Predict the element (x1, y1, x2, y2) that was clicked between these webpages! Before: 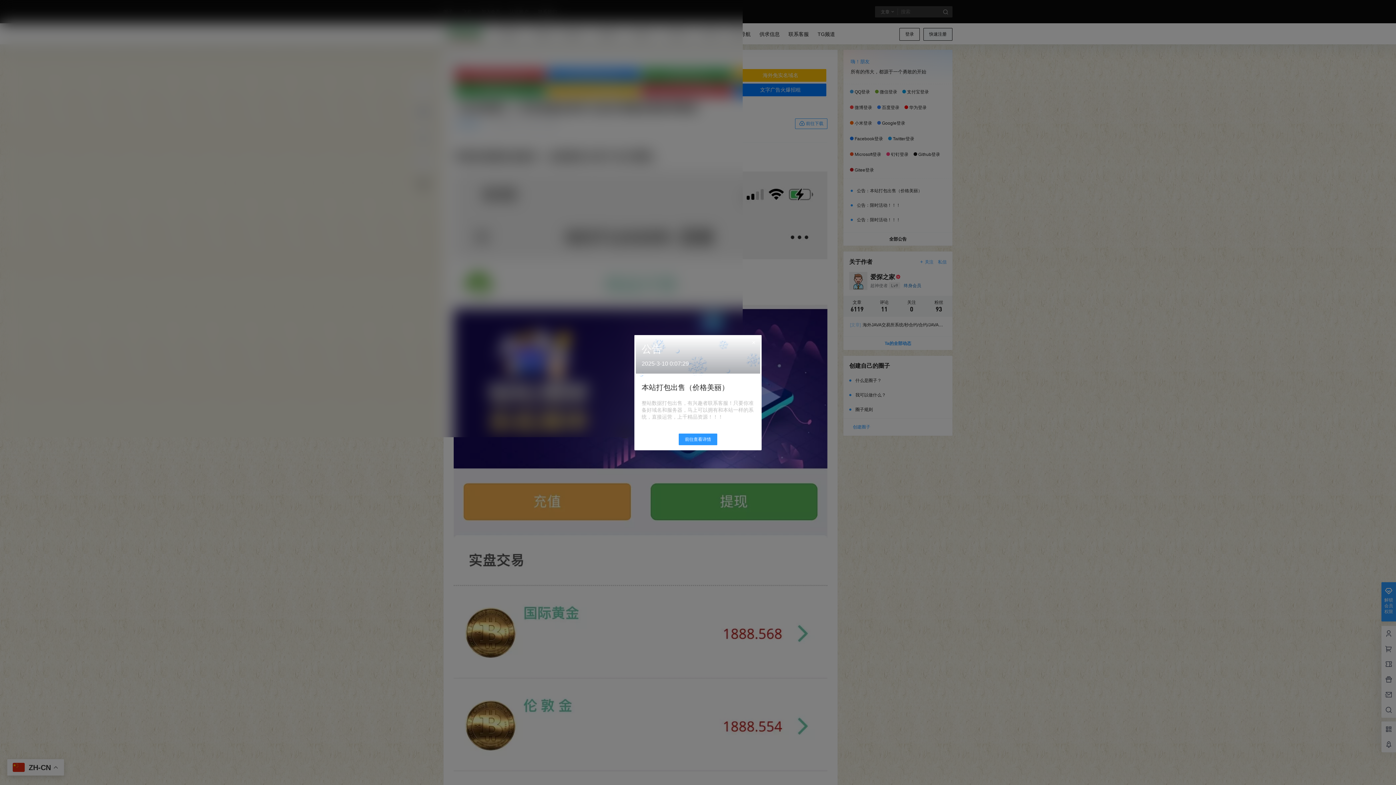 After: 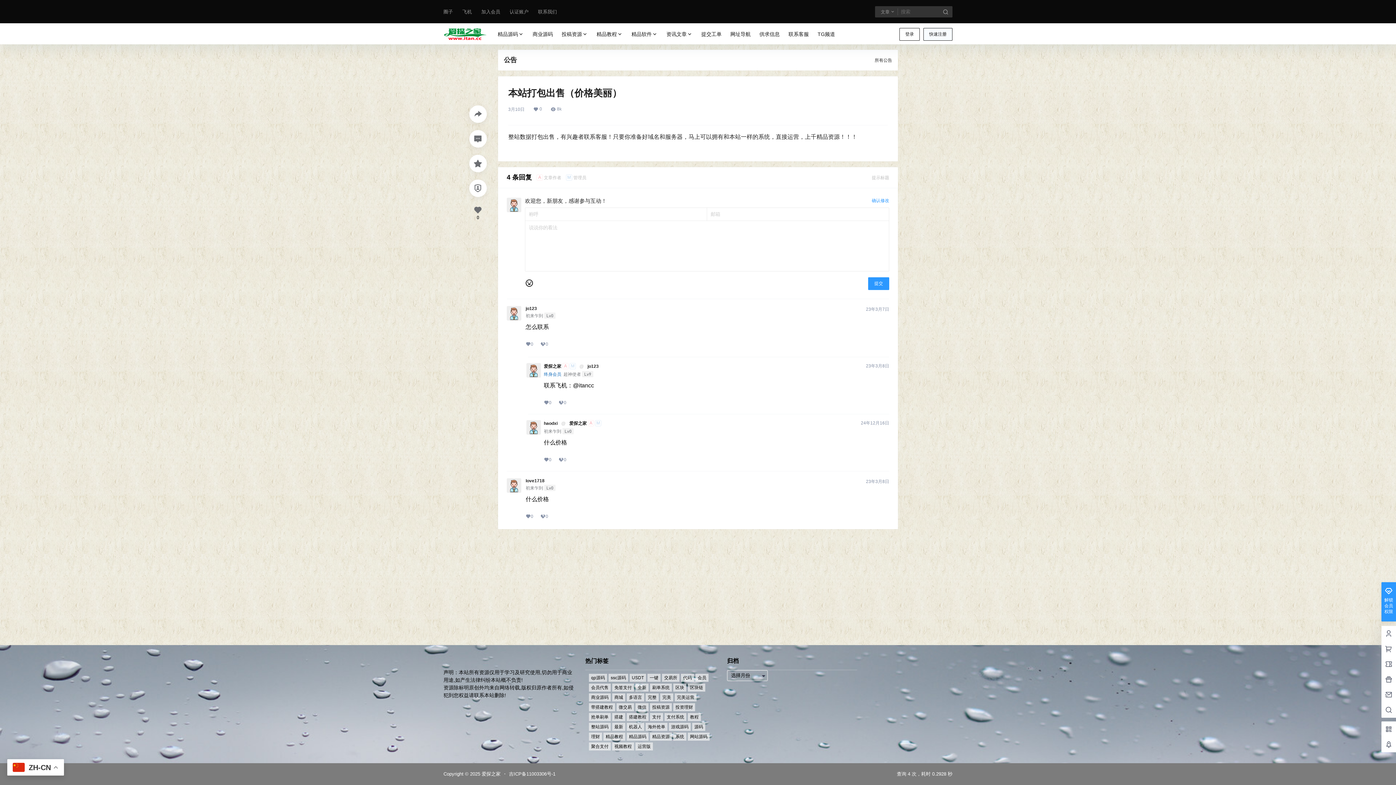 Action: label: 前往查看详情 bbox: (678, 433, 717, 445)